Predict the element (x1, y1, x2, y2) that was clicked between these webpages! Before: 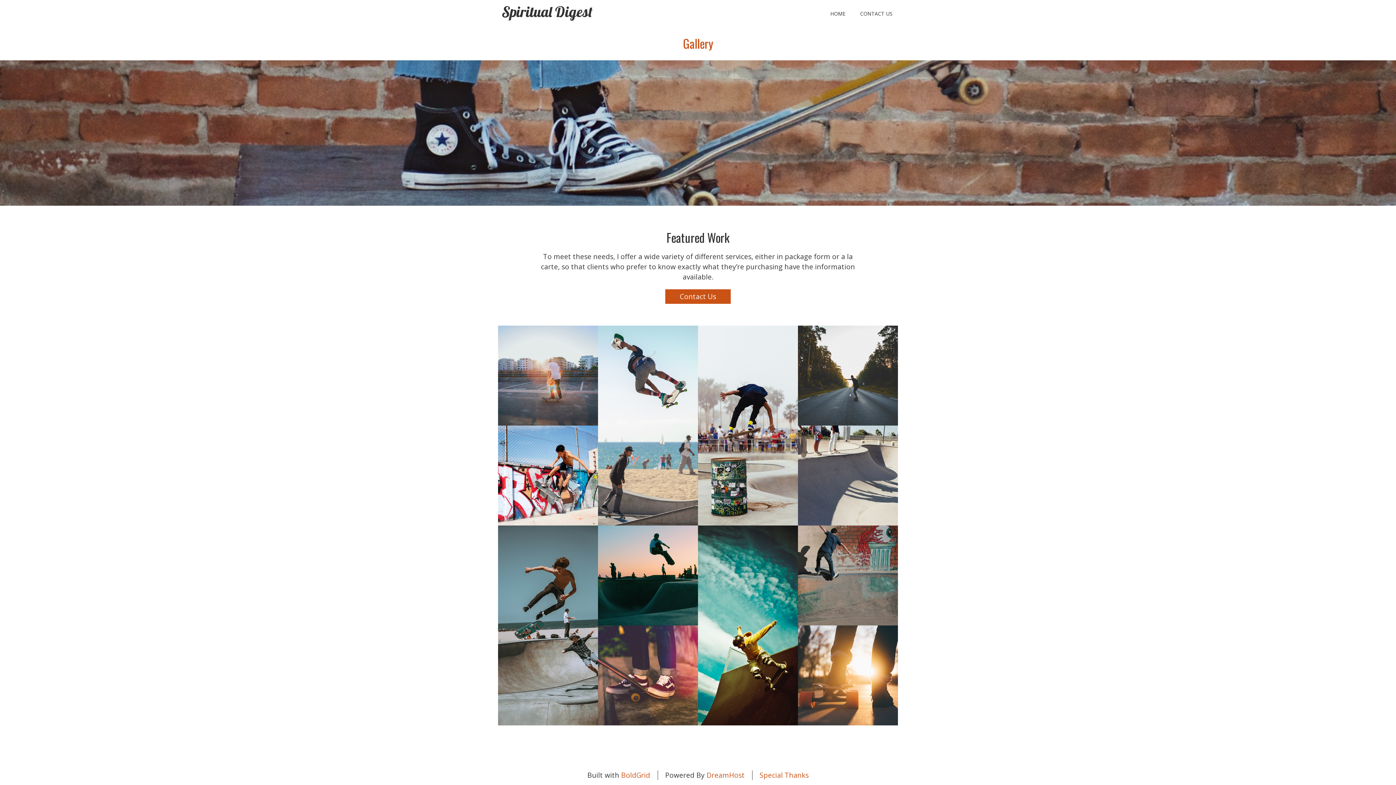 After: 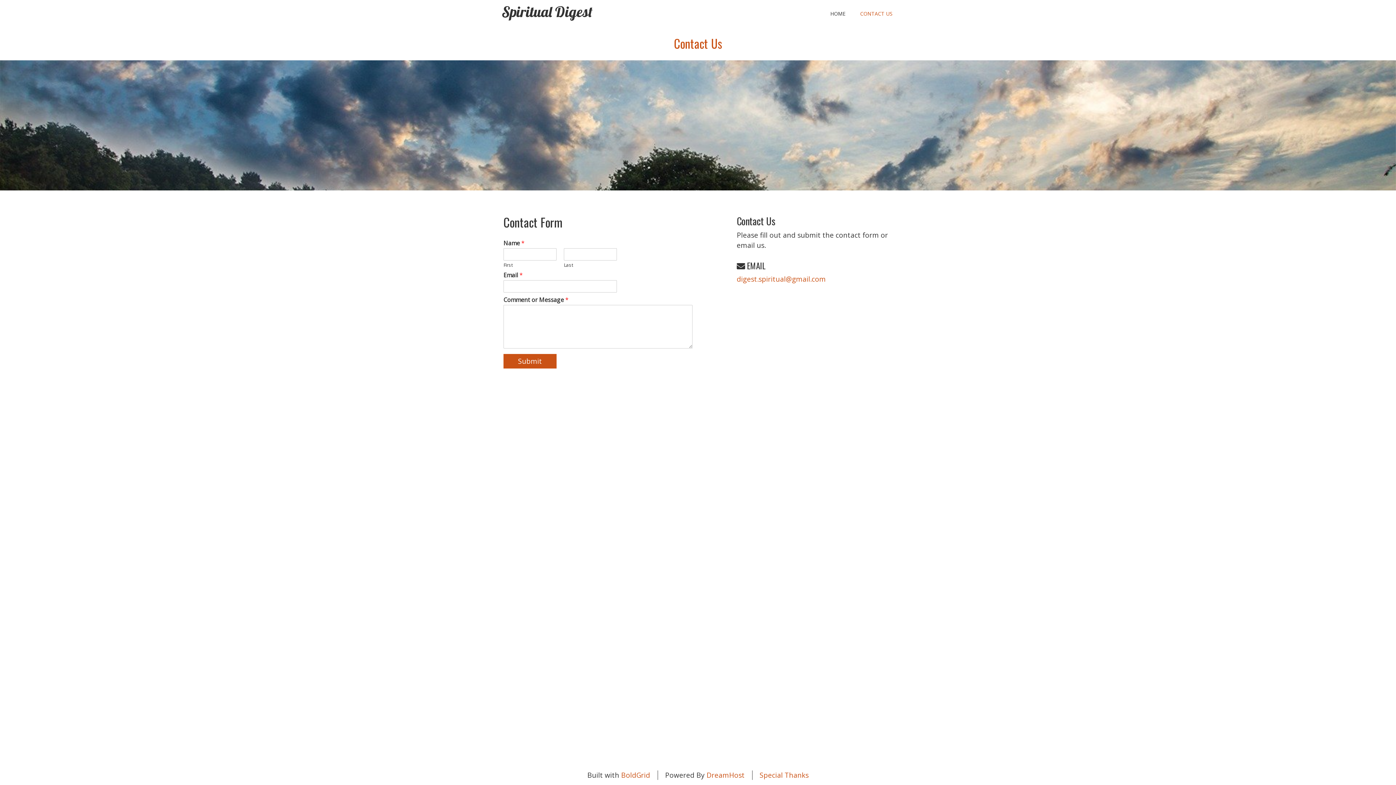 Action: label: Contact Us bbox: (665, 289, 730, 304)